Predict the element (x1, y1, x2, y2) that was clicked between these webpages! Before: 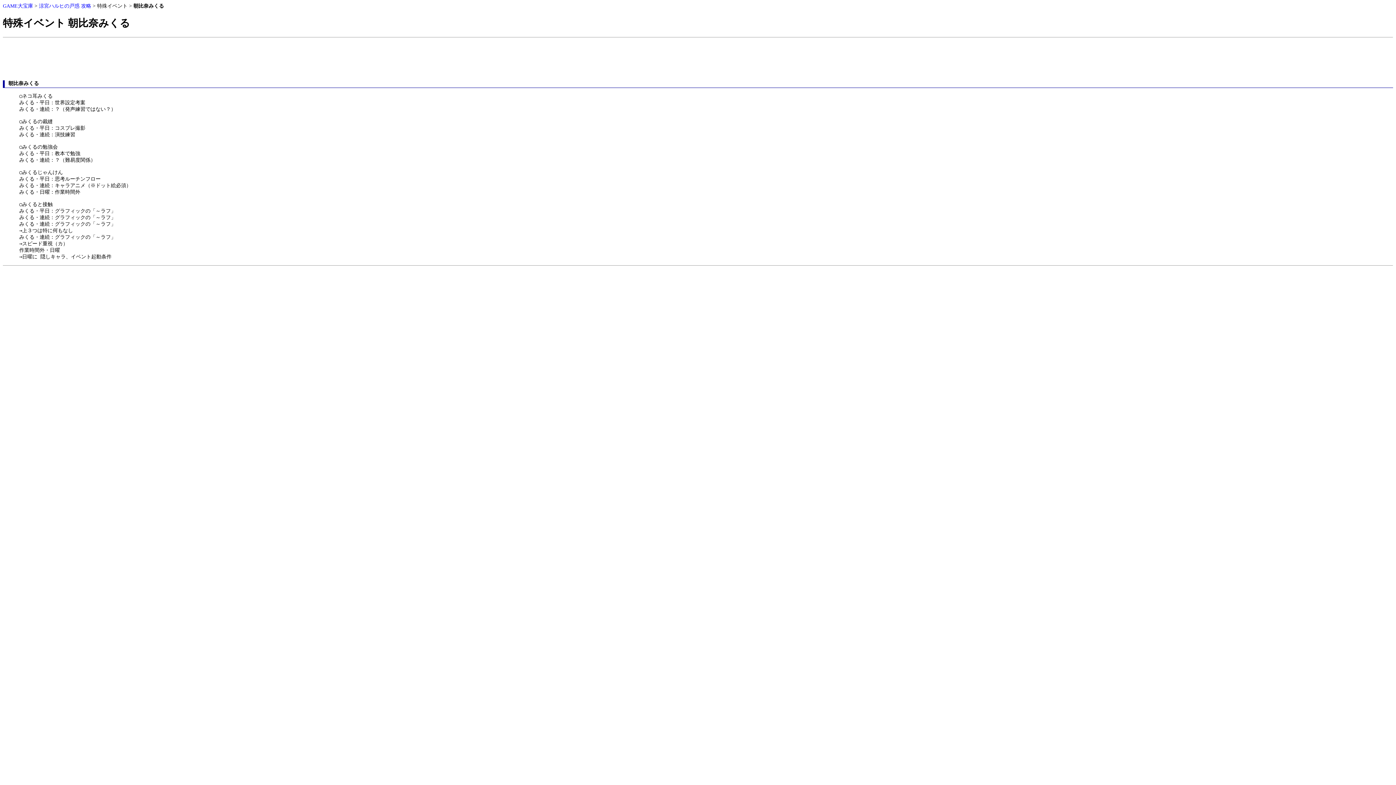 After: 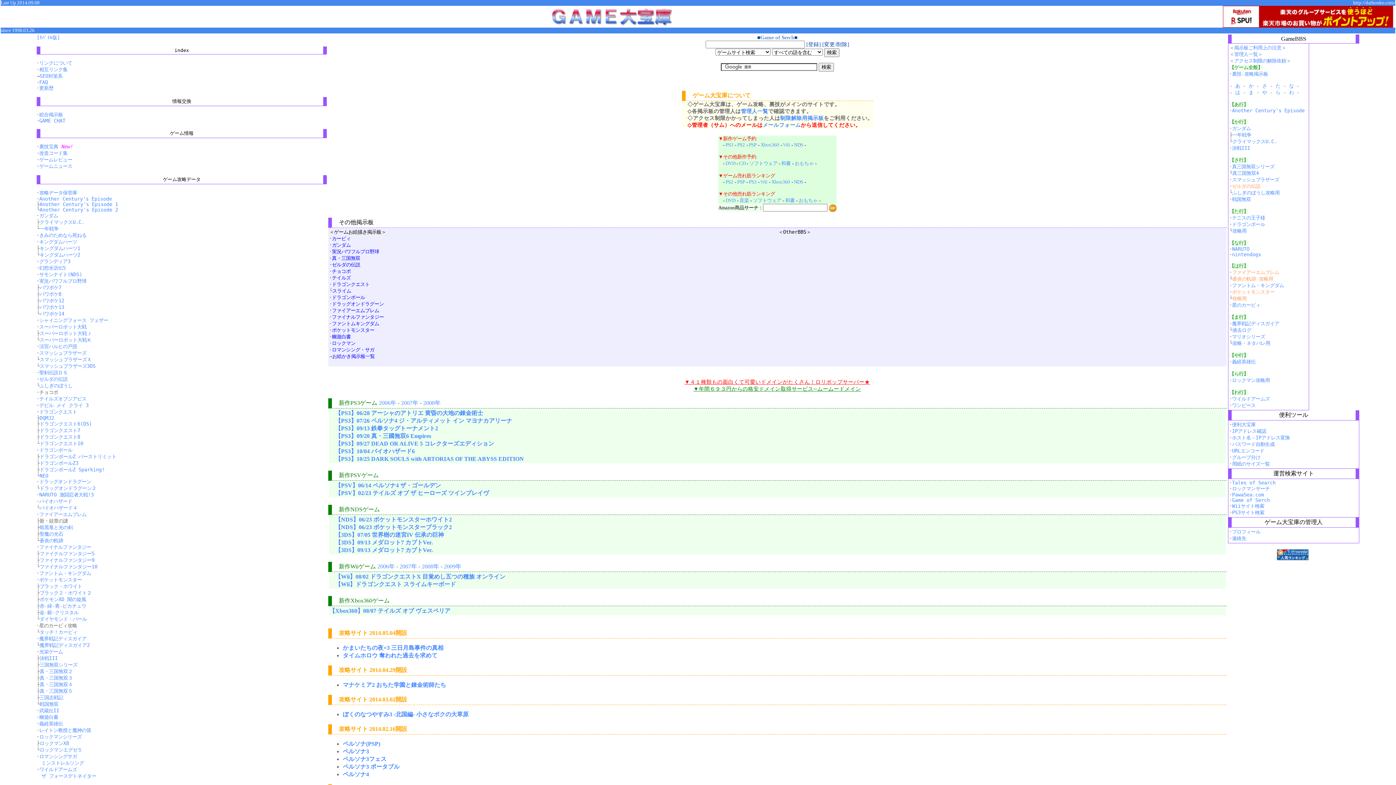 Action: label: GAME大宝庫 bbox: (2, 3, 33, 8)